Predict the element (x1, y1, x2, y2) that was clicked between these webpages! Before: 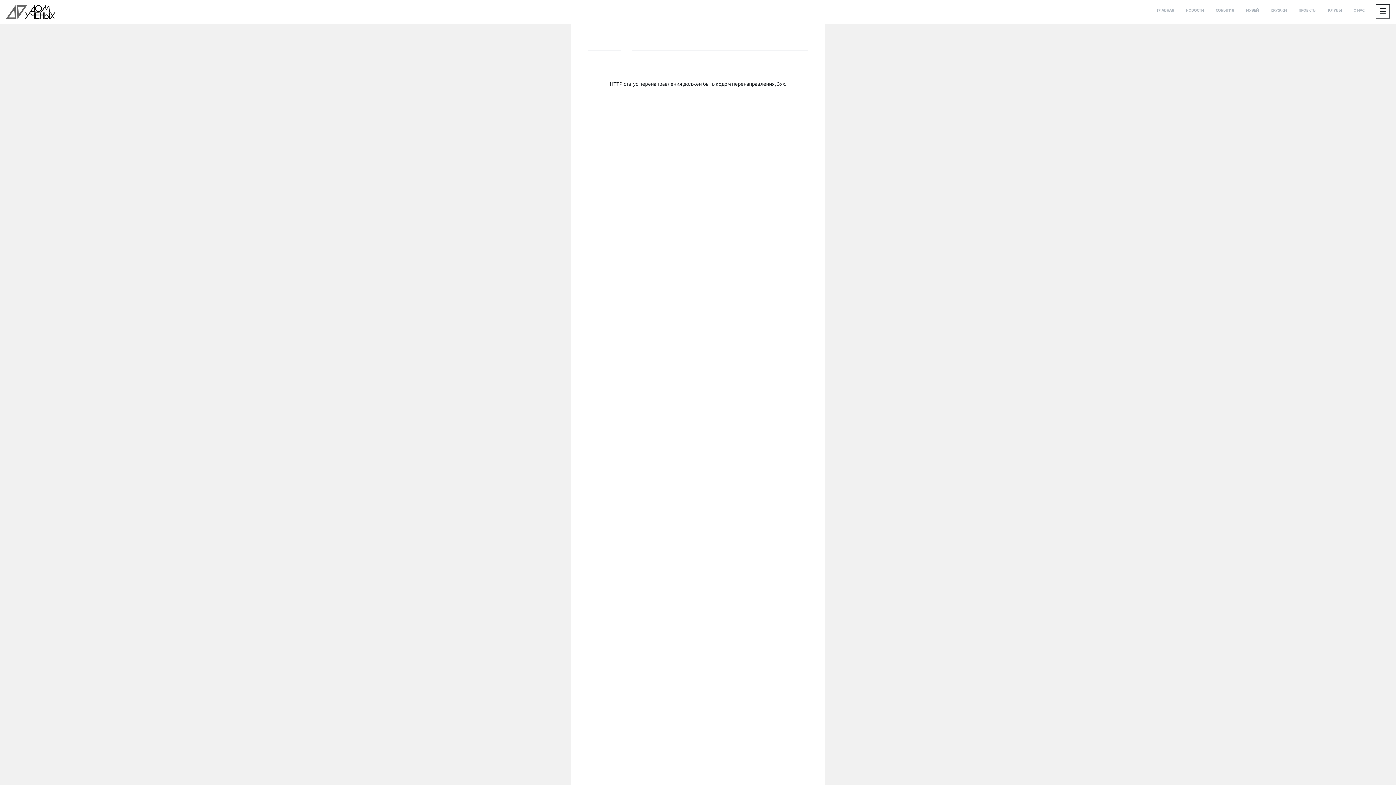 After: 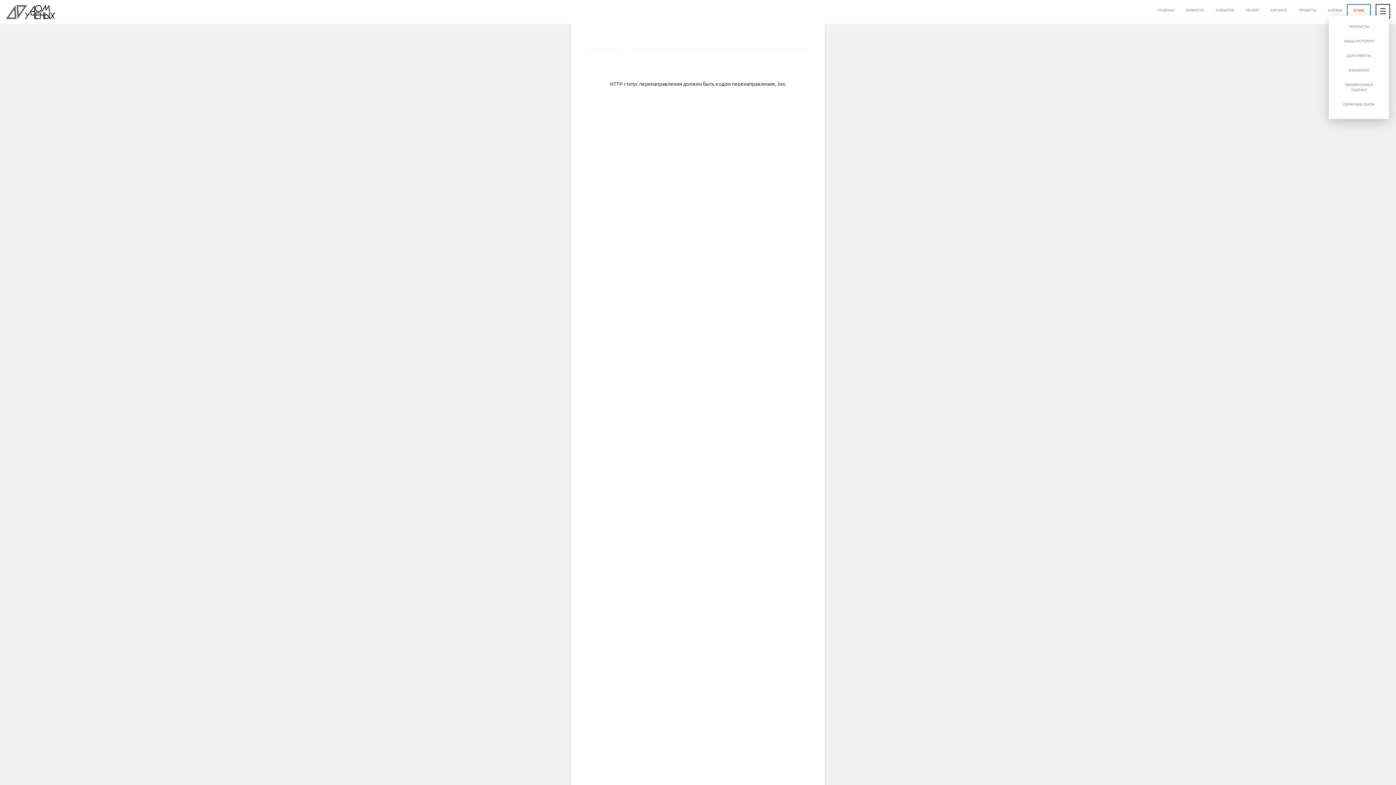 Action: label: О НАС bbox: (1348, 4, 1370, 15)